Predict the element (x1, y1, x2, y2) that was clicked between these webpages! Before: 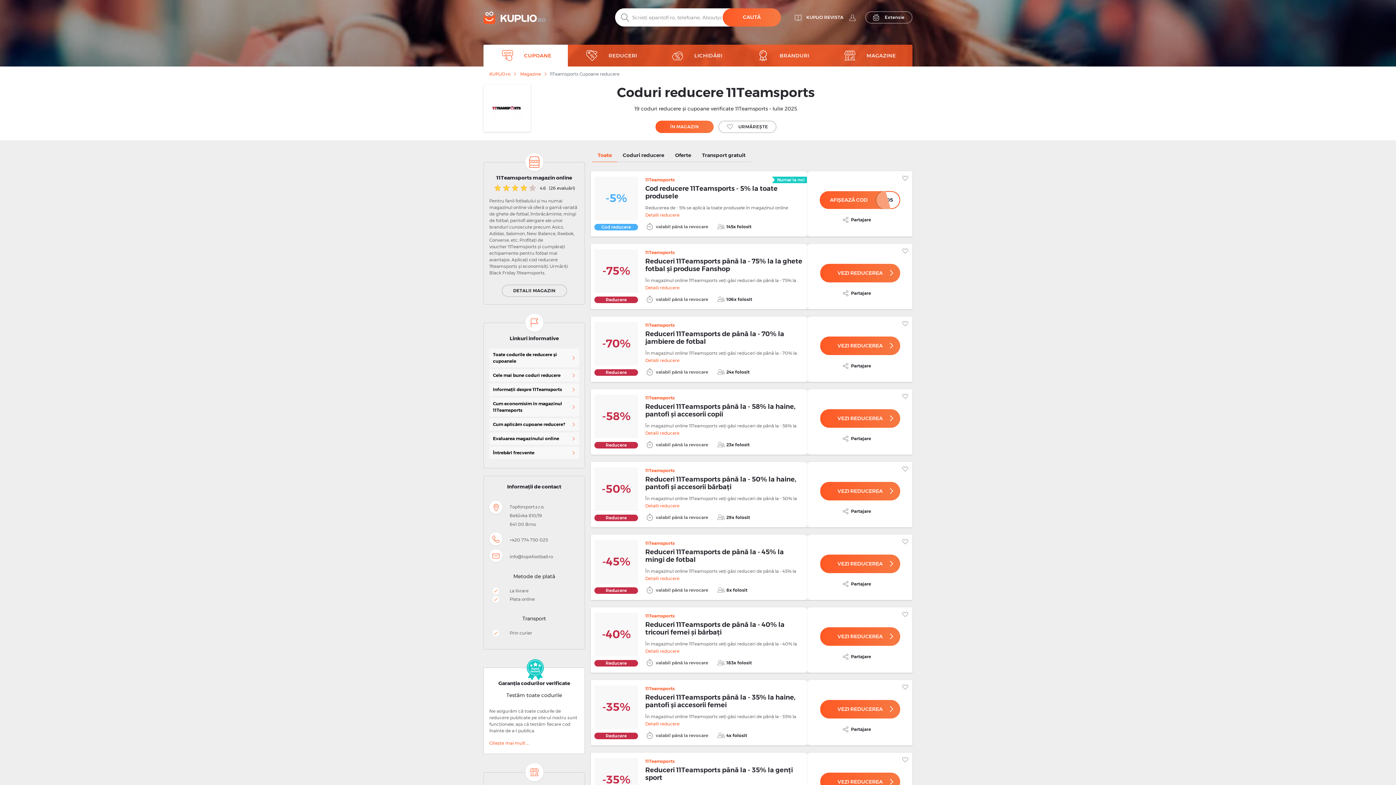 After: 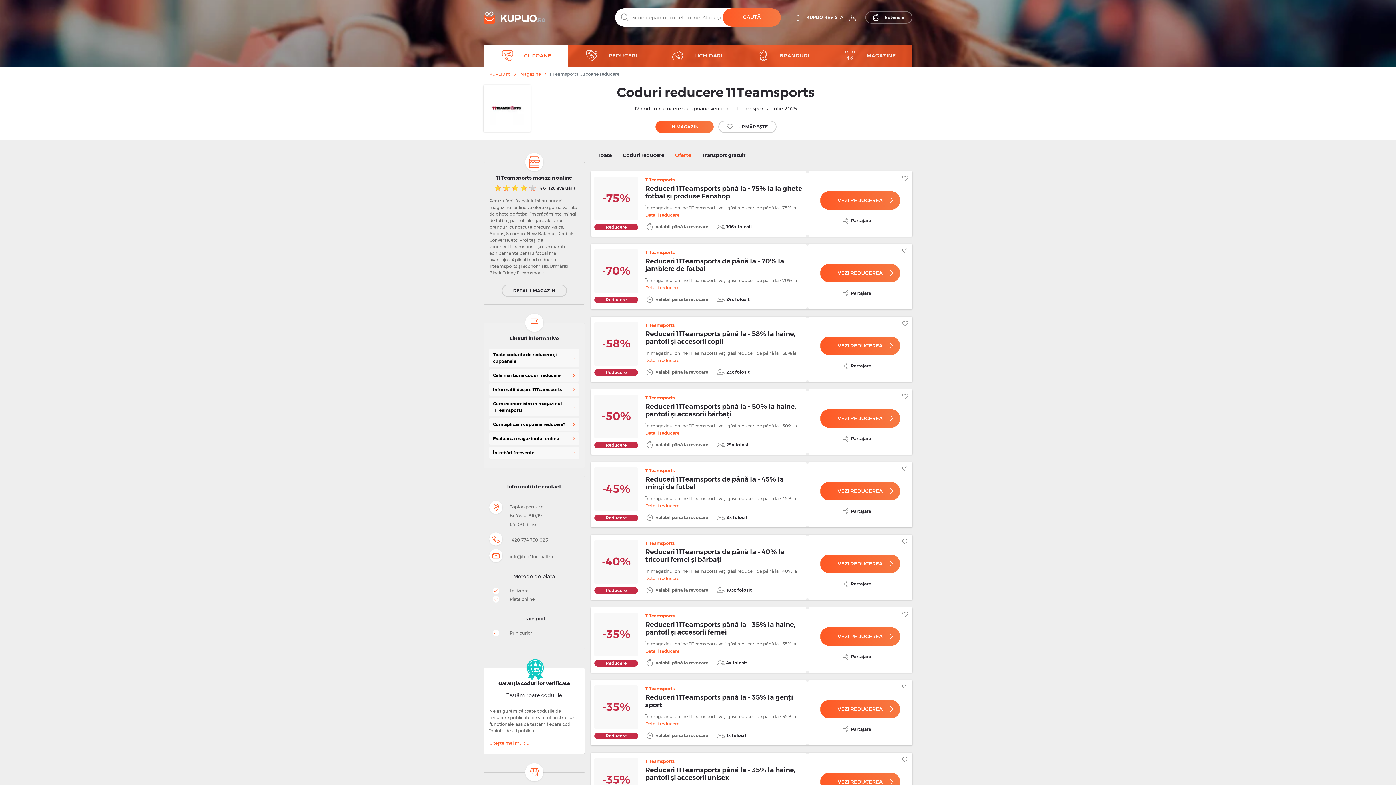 Action: label: Oferte bbox: (669, 149, 696, 162)